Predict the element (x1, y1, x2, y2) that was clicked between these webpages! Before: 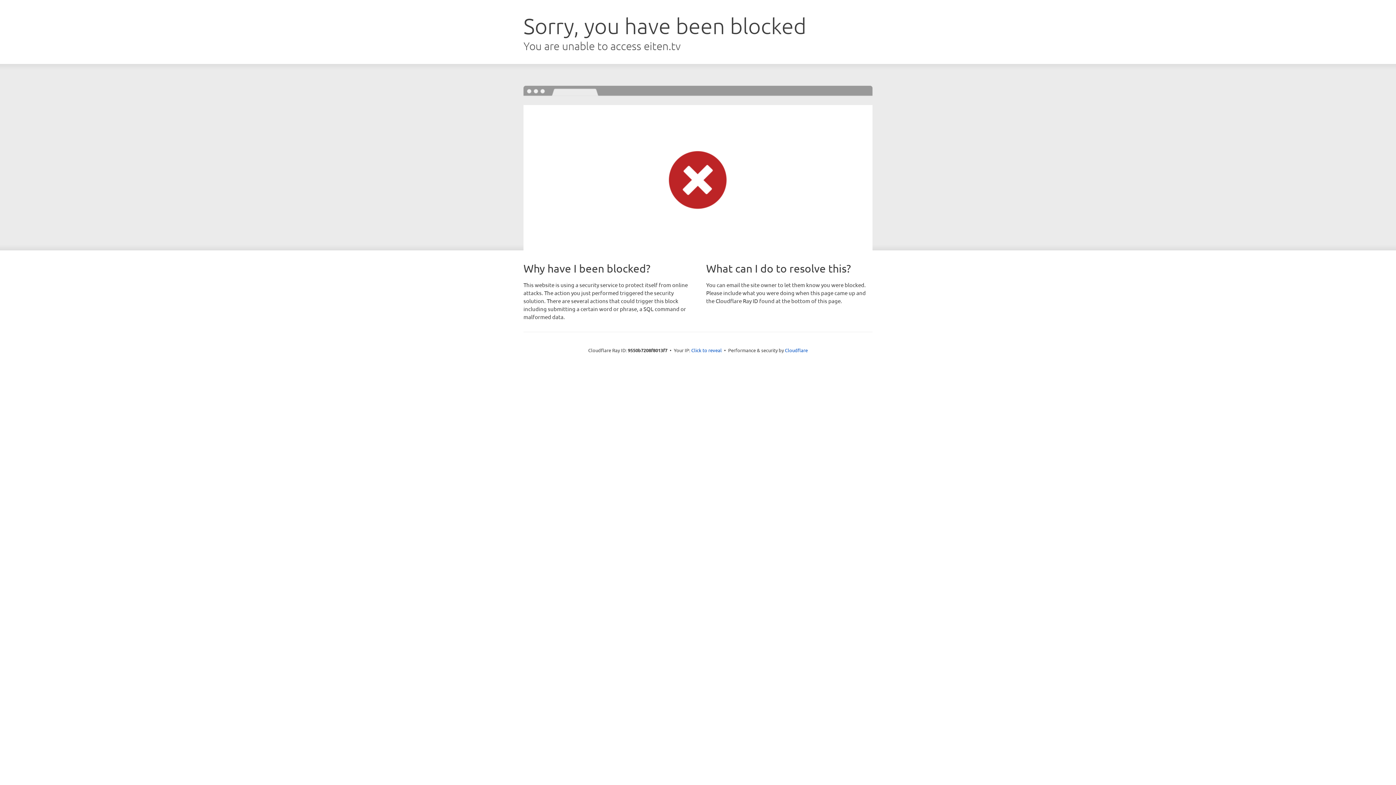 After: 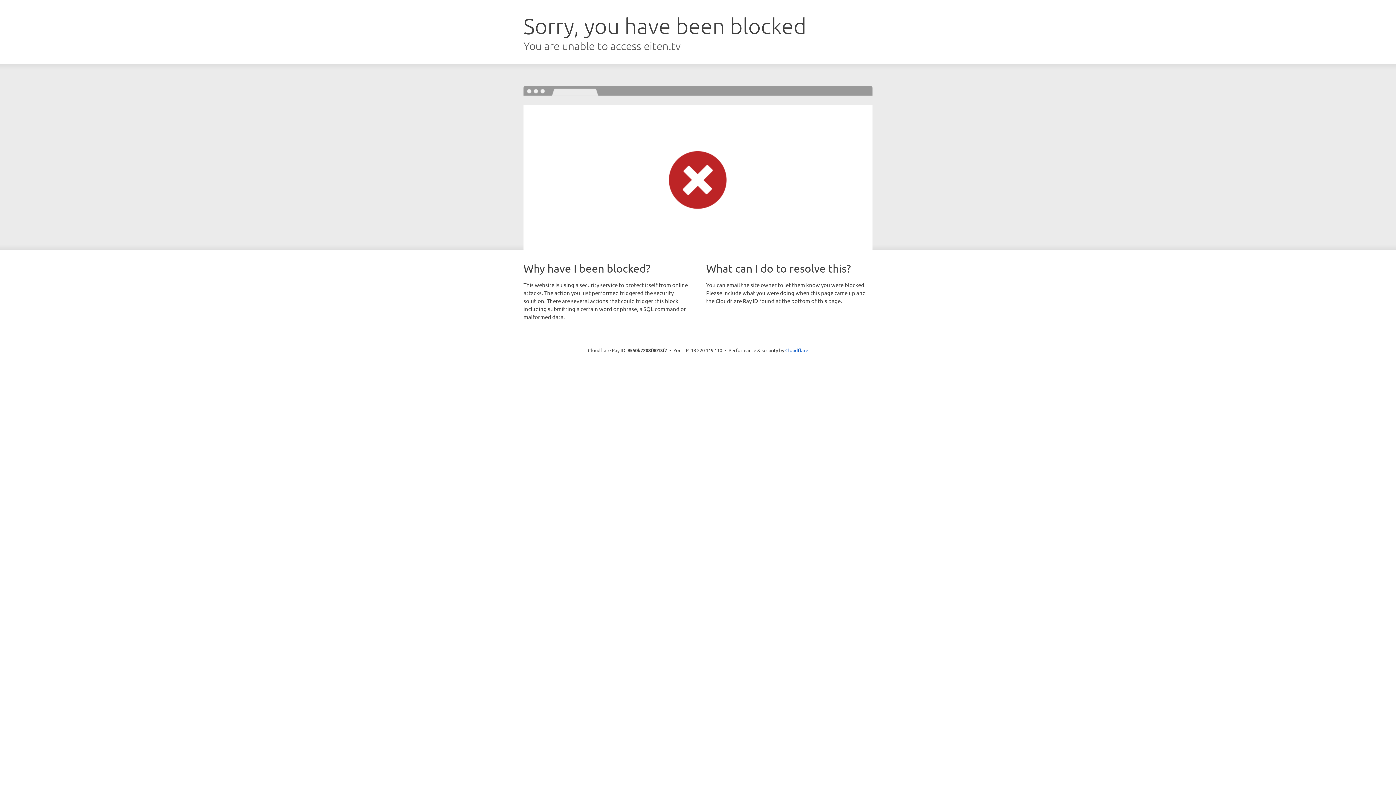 Action: label: Click to reveal bbox: (691, 346, 722, 353)